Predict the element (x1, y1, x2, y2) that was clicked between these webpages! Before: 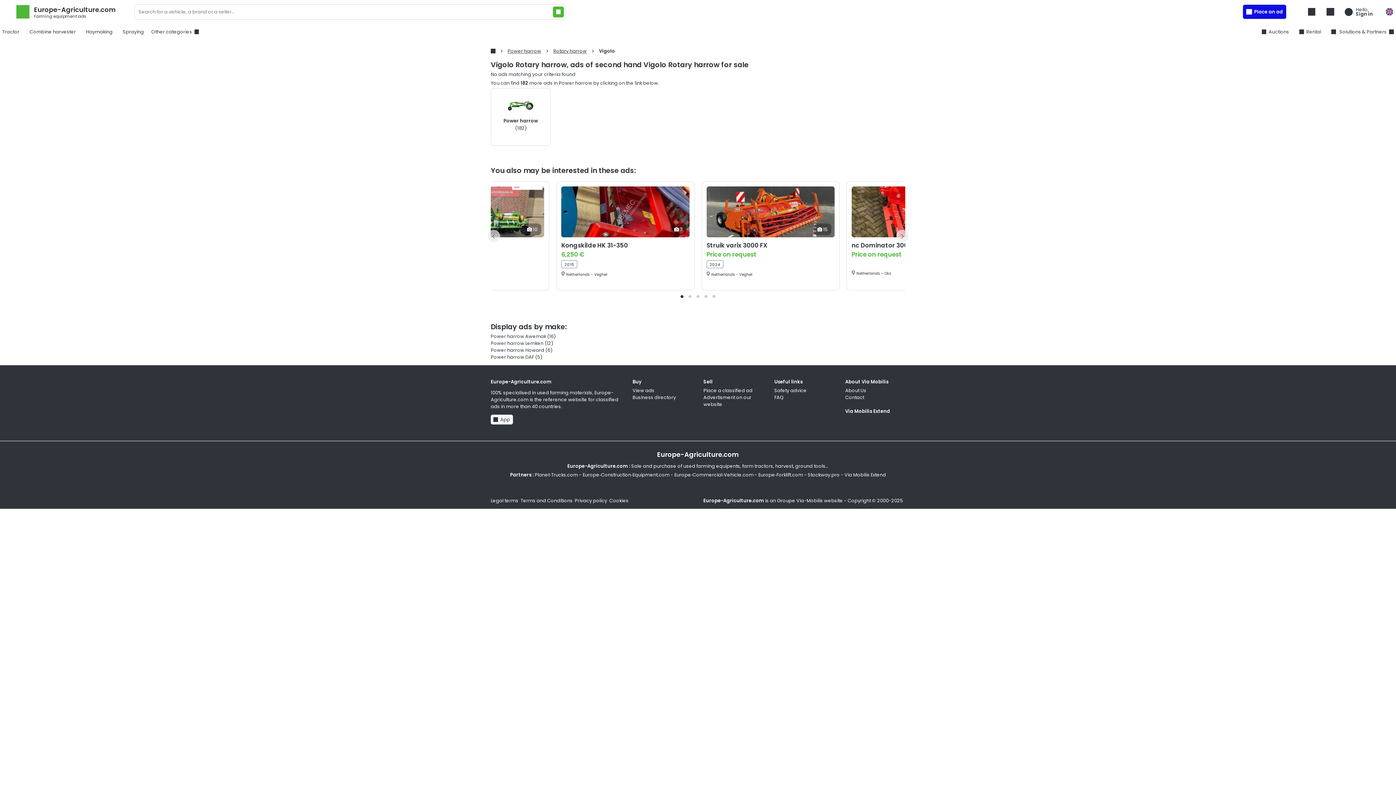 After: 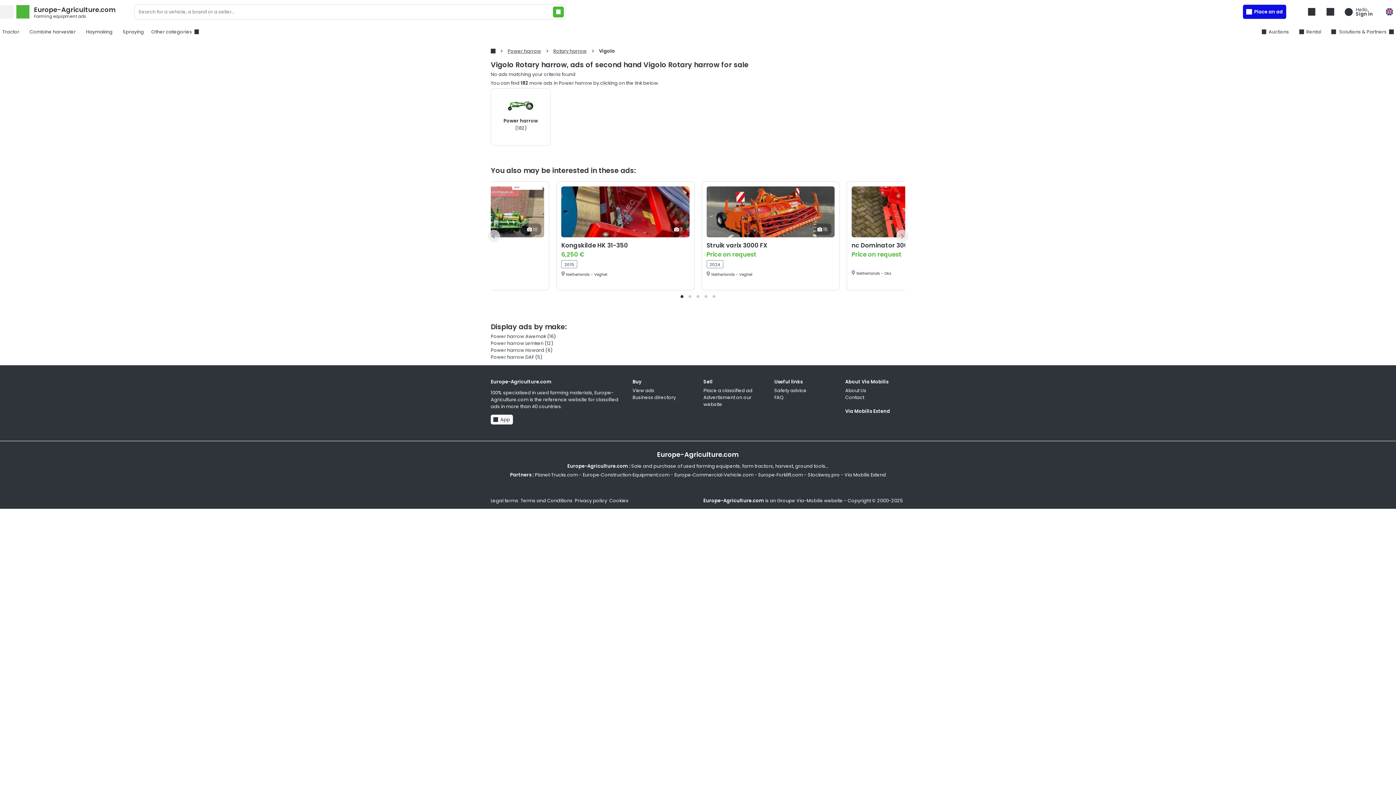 Action: label: Menu bbox: (0, 5, 13, 18)